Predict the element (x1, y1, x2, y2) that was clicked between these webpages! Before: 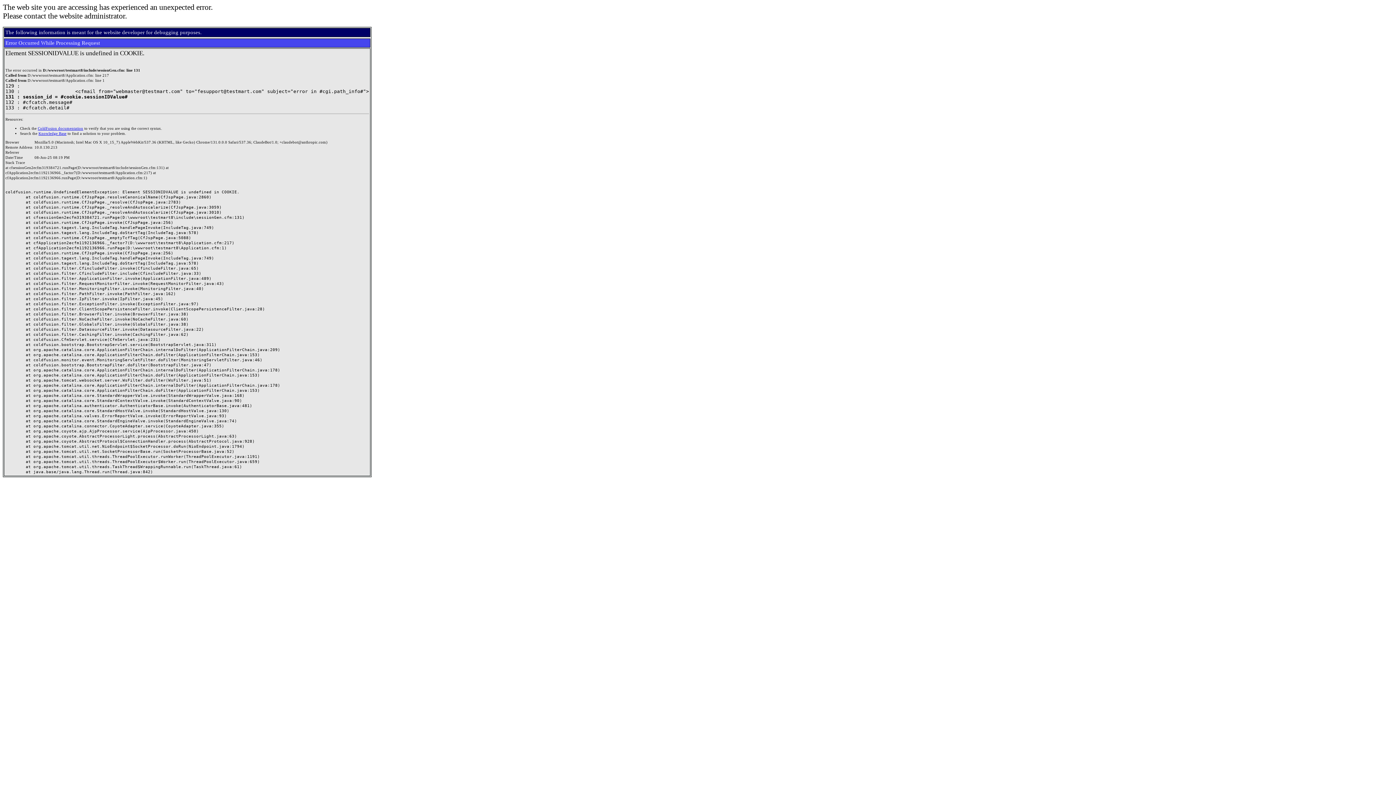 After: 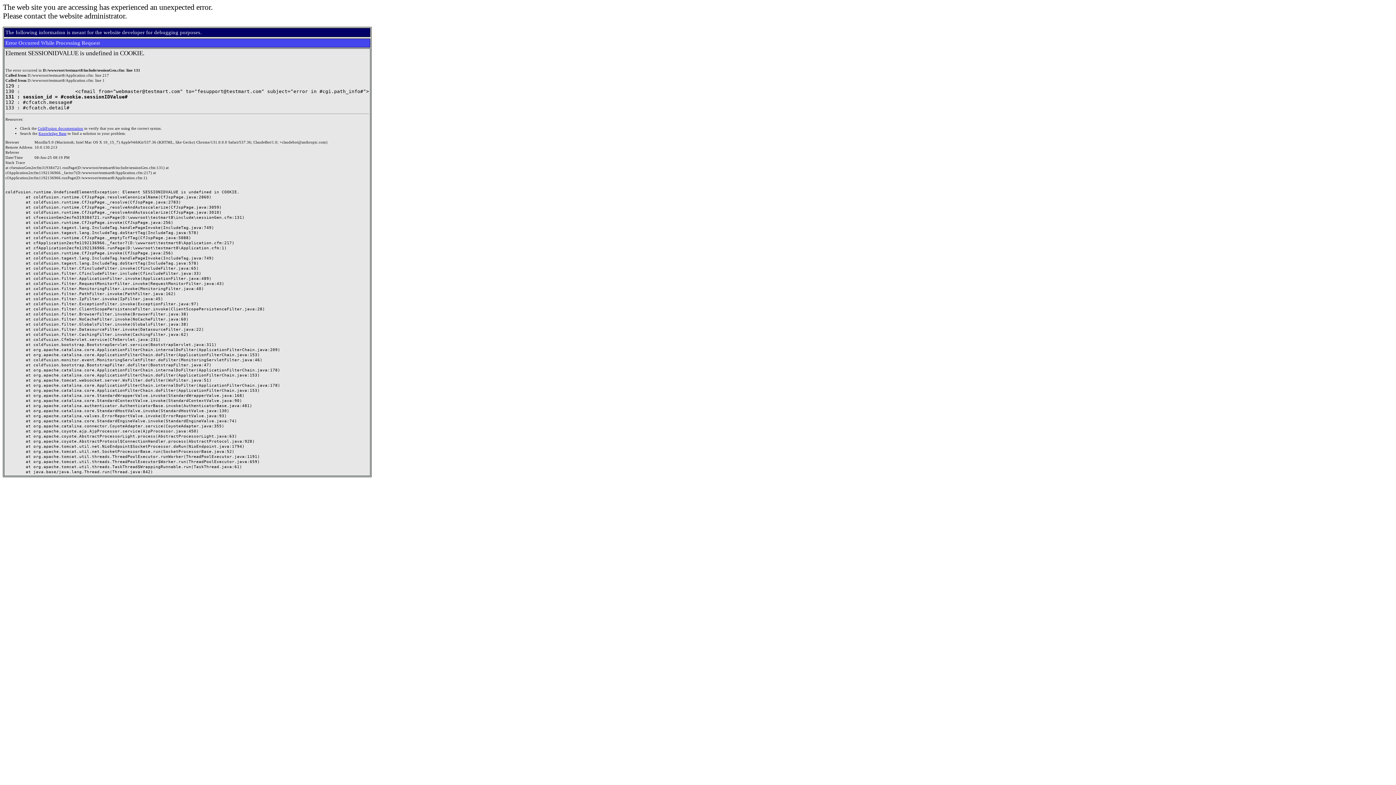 Action: bbox: (38, 131, 66, 135) label: Knowledge Base